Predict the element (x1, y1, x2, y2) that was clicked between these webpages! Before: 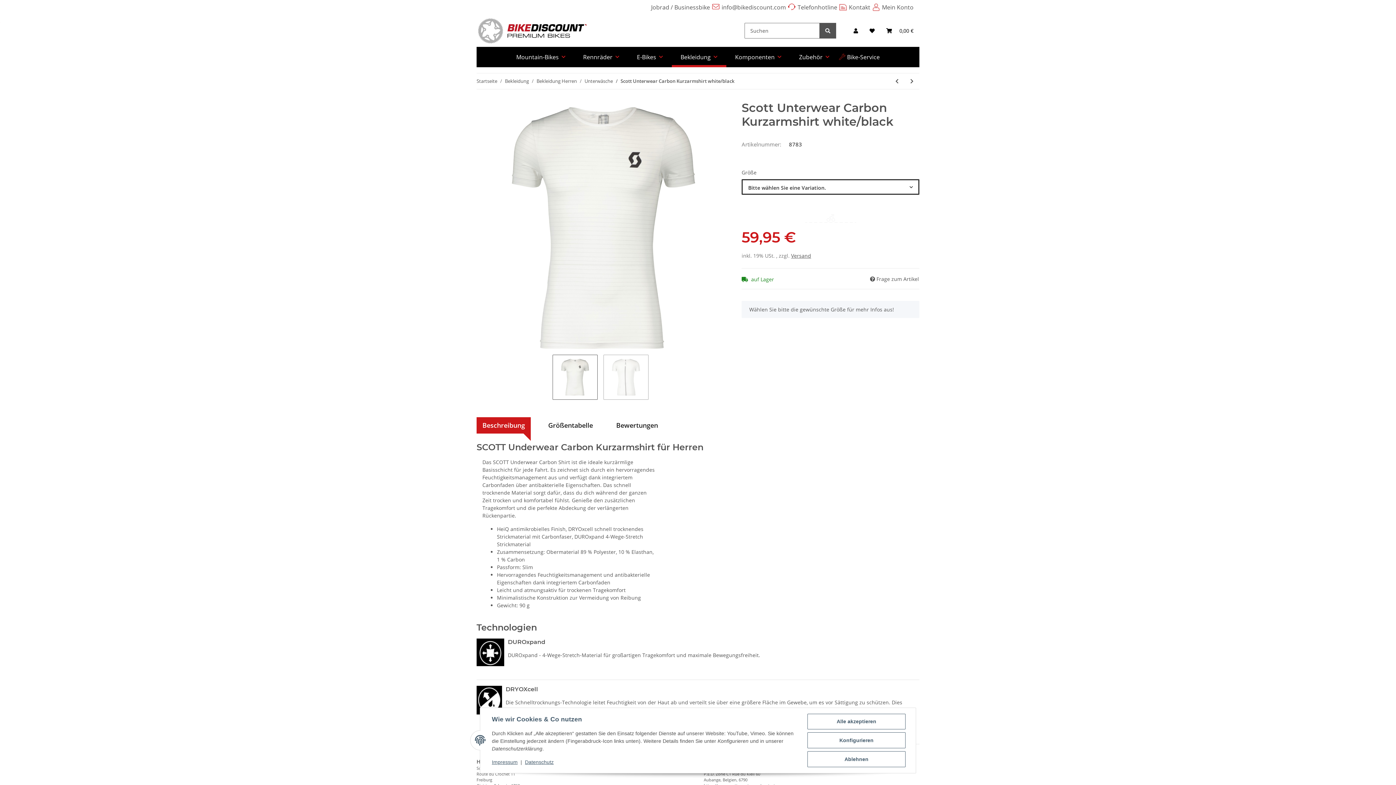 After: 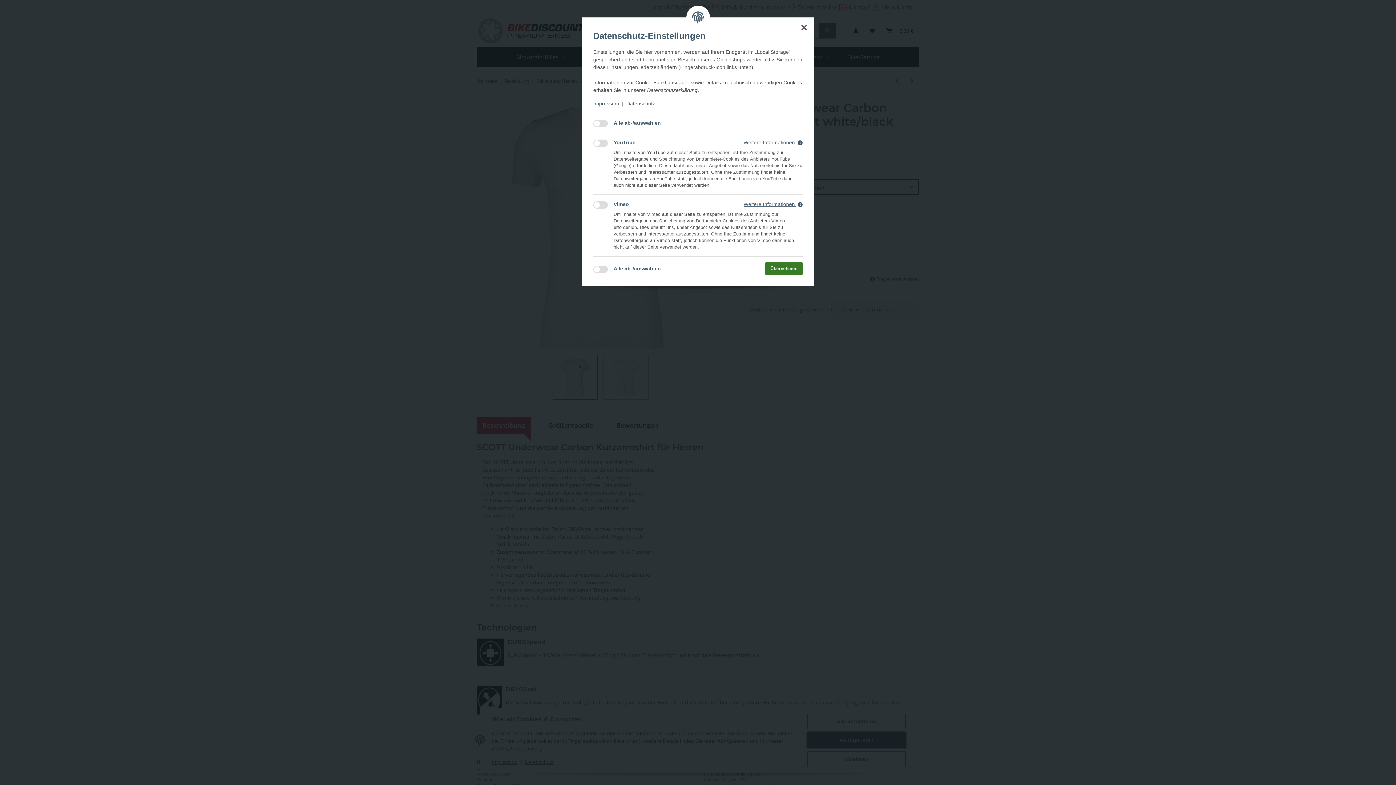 Action: bbox: (807, 732, 905, 748) label: Konfigurieren